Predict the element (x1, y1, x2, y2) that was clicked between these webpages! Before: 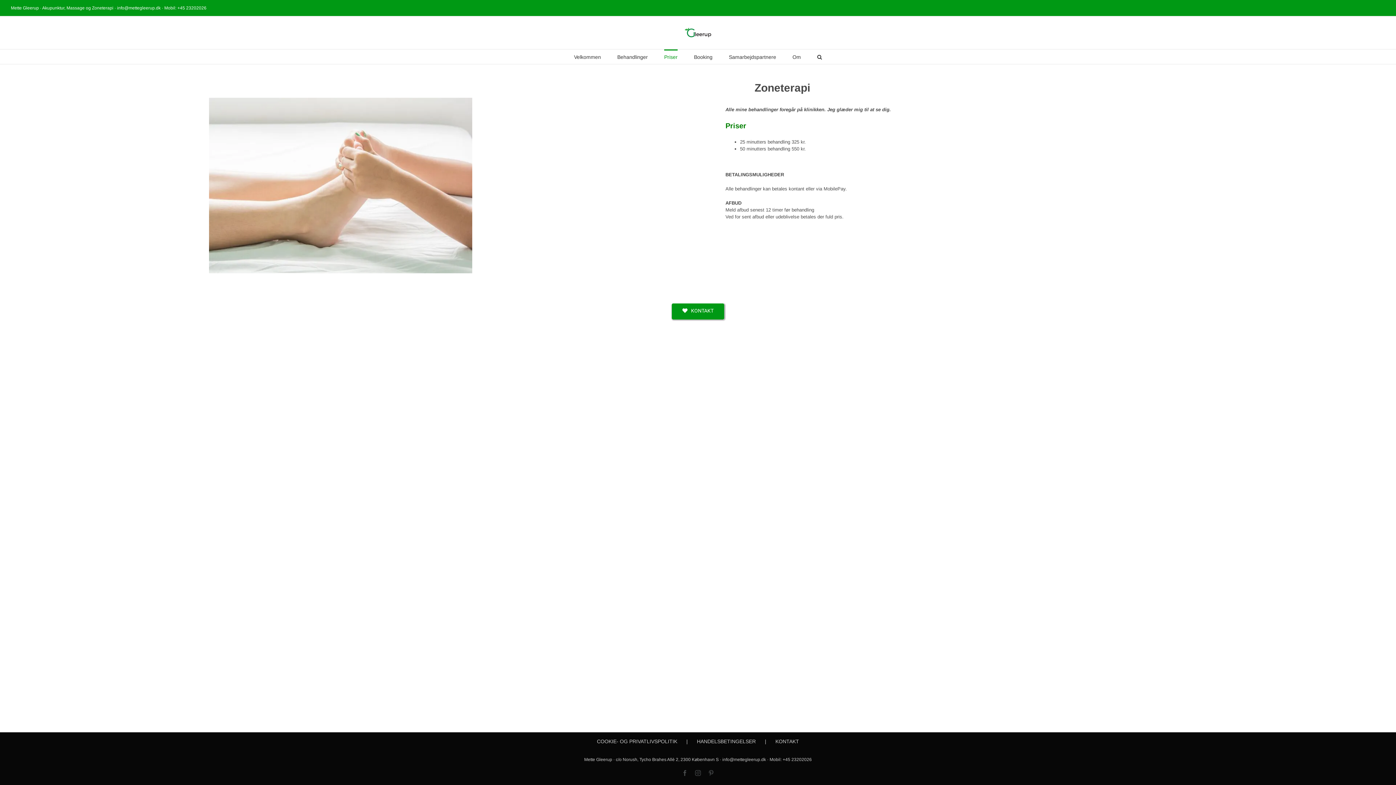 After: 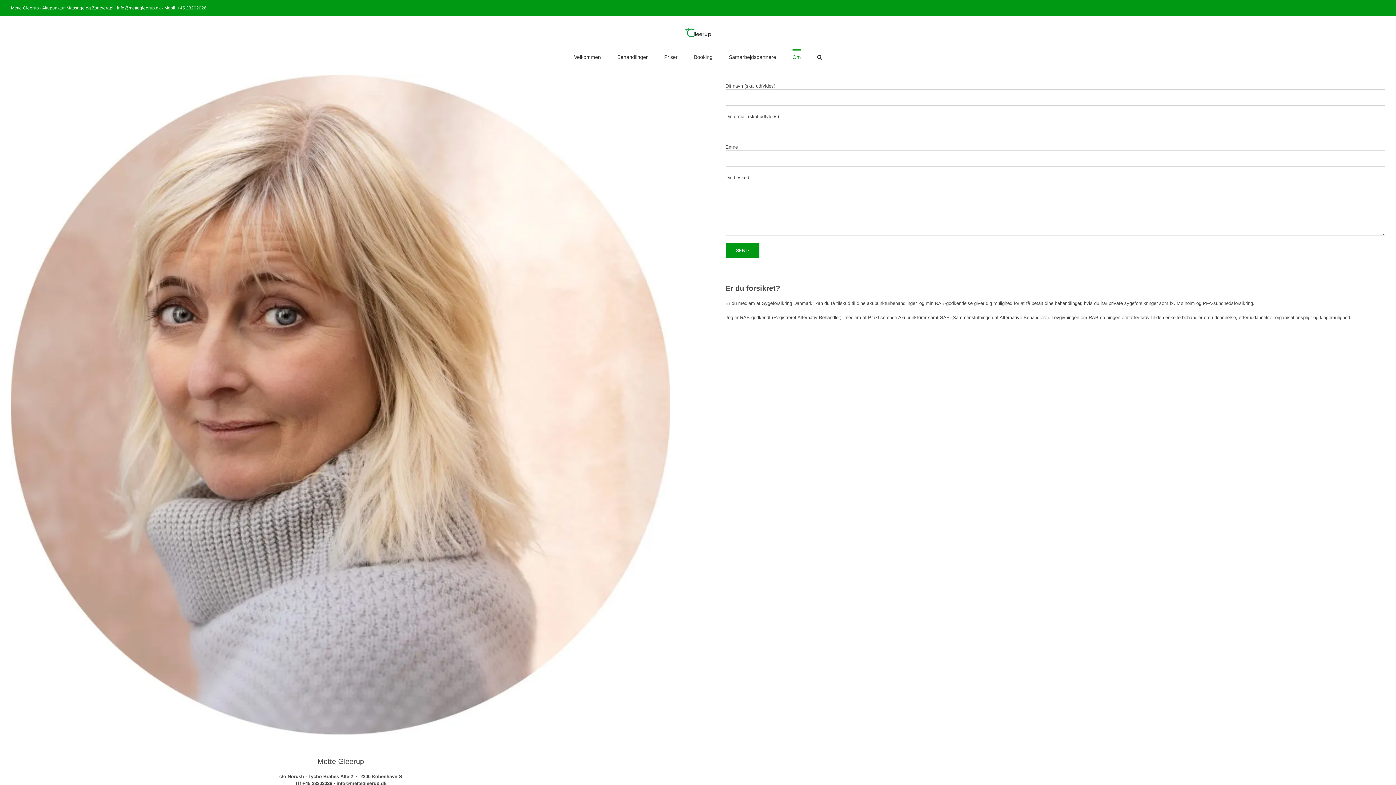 Action: bbox: (792, 49, 801, 63) label: Om